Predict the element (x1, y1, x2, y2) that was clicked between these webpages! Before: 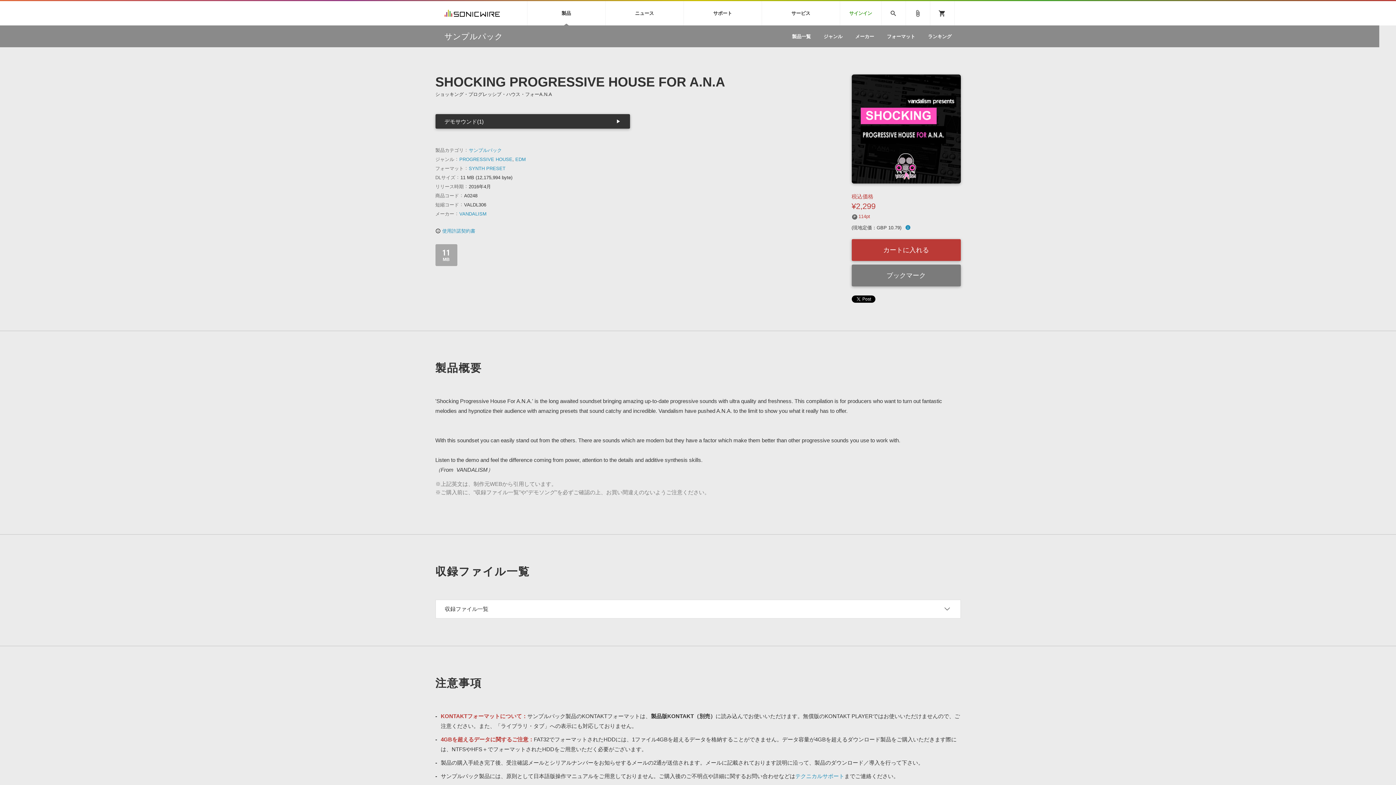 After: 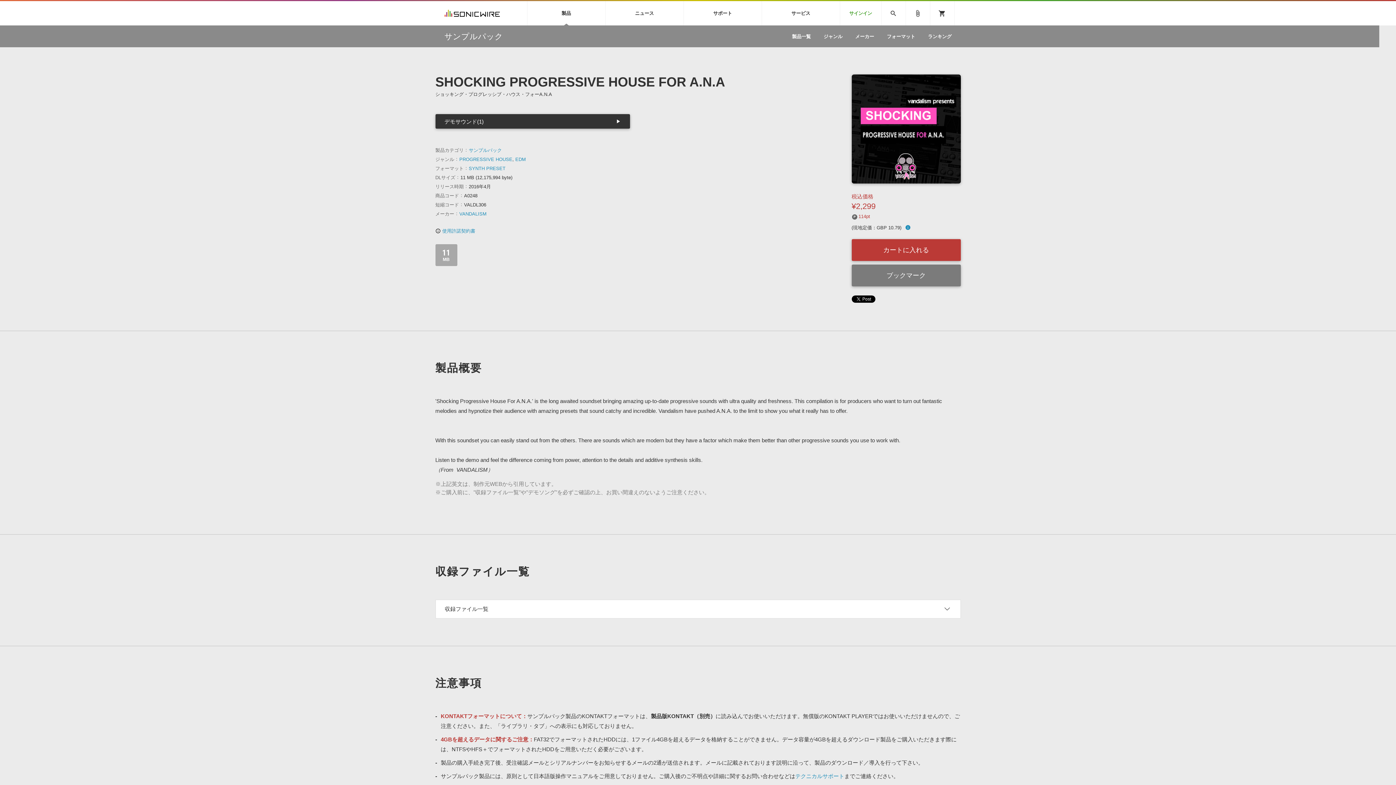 Action: bbox: (851, 264, 960, 286) label: ブックマーク